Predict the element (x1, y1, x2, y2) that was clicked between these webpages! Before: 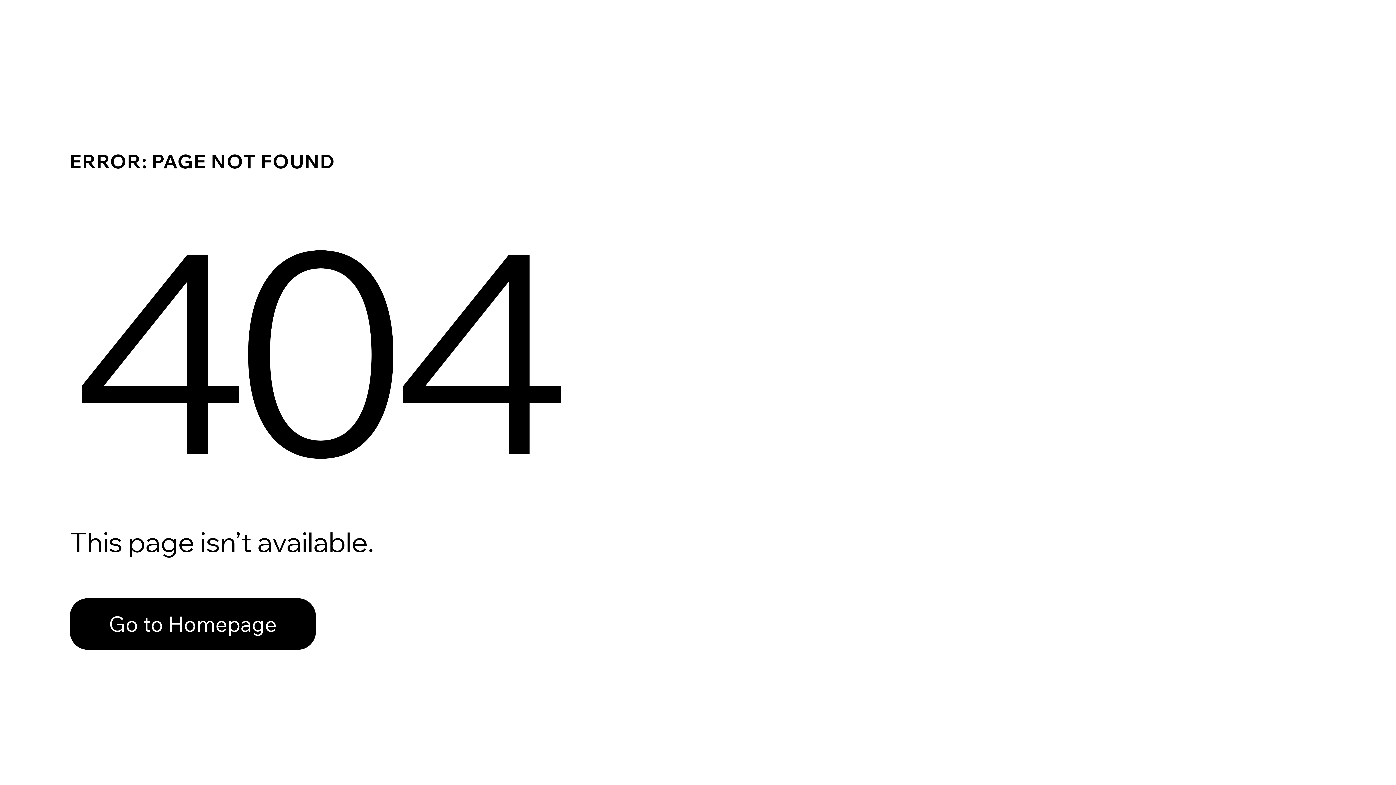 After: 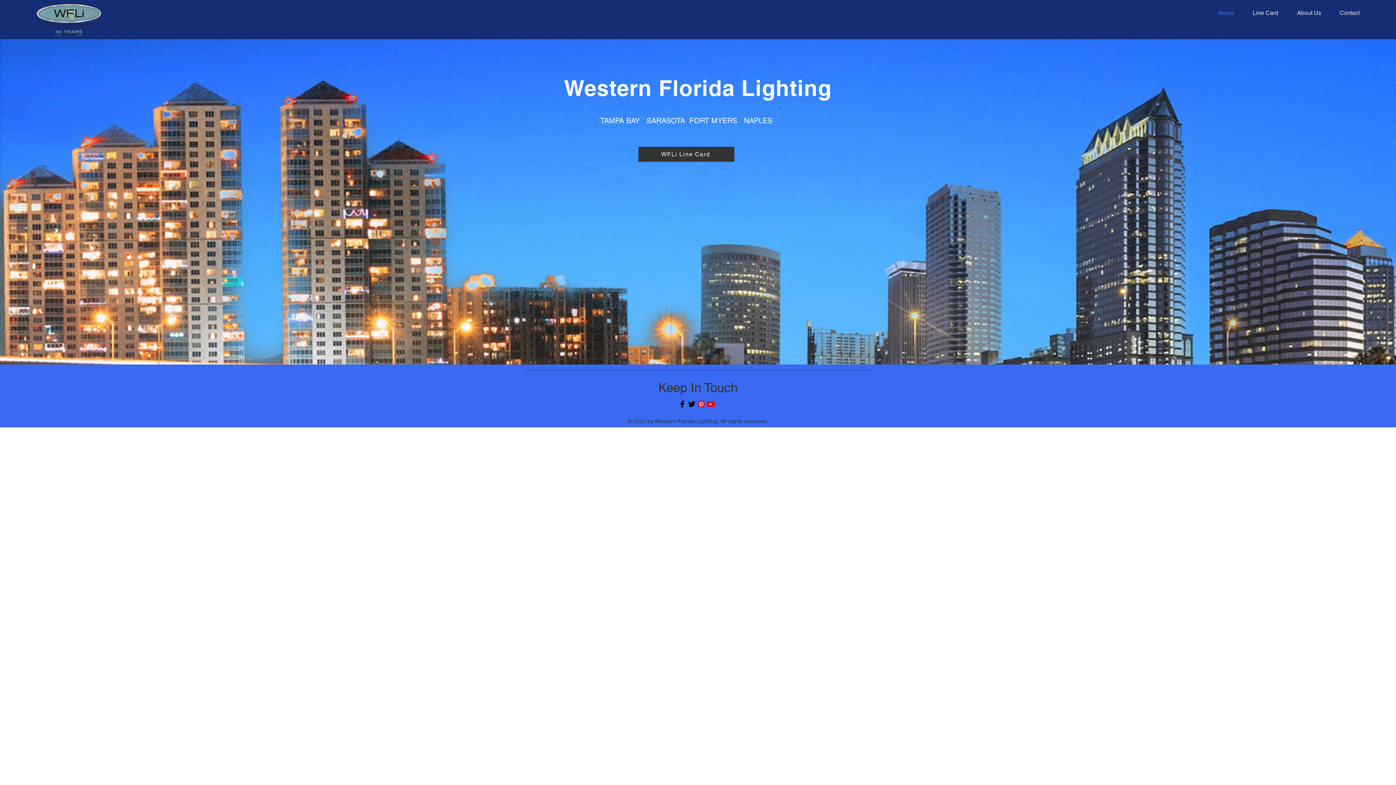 Action: bbox: (69, 582, 768, 659) label: Go to Homepage